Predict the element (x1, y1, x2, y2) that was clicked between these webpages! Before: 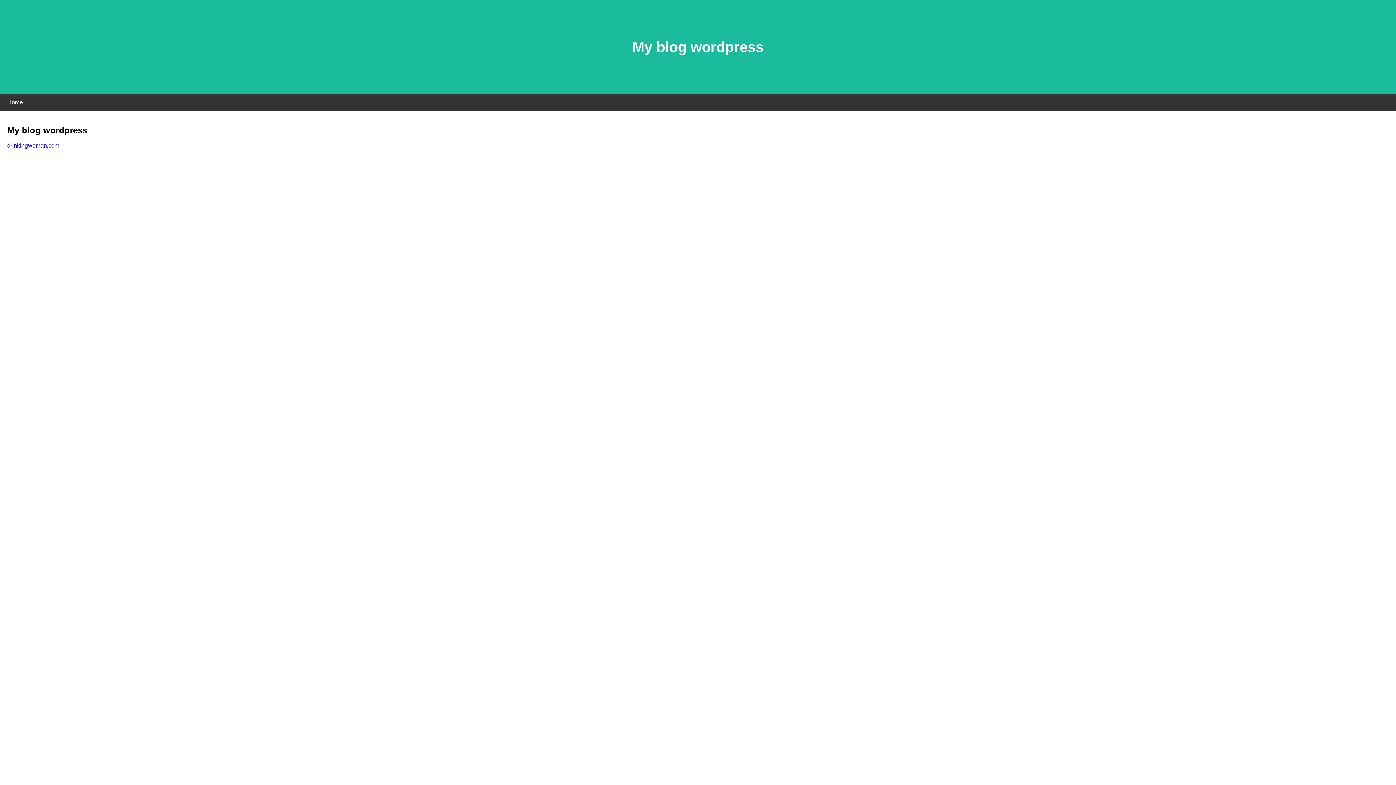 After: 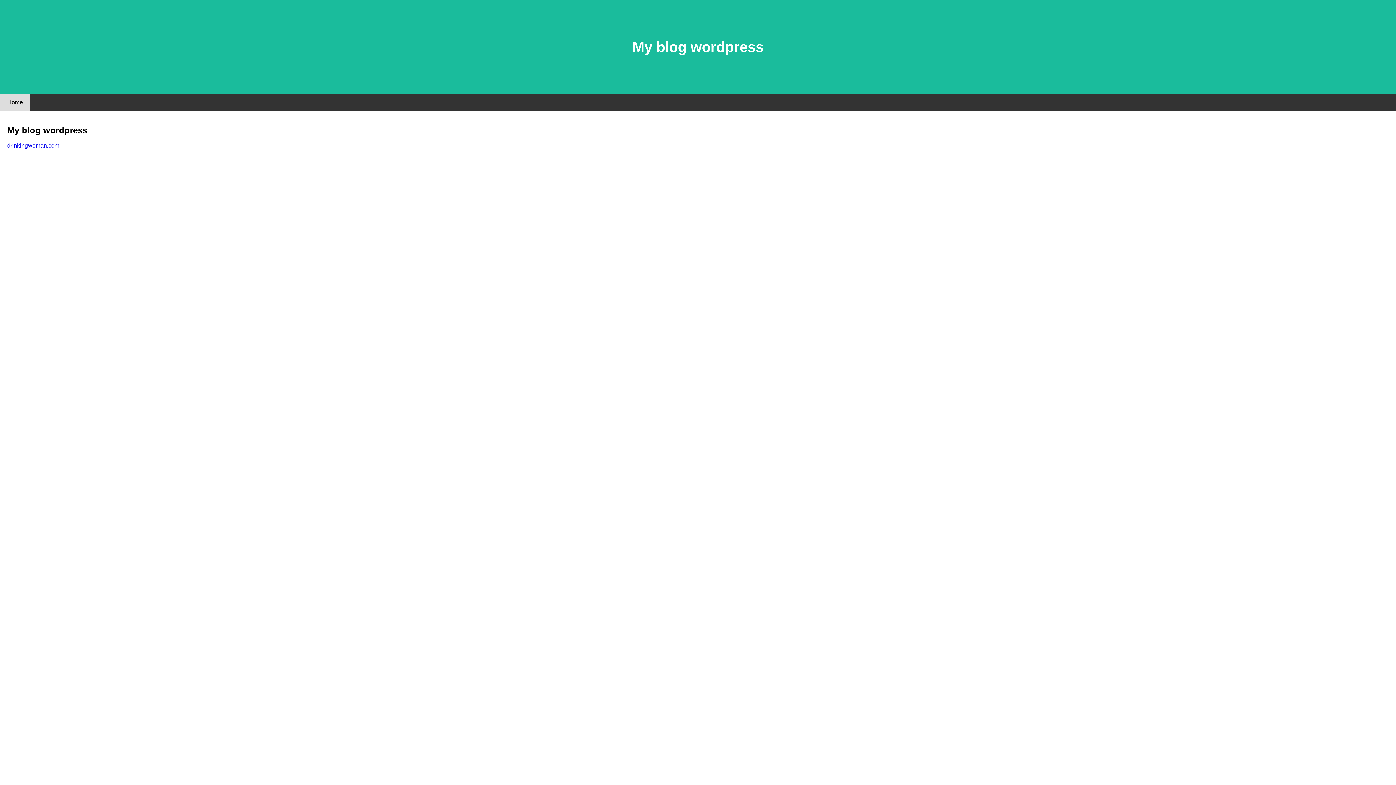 Action: label: Home bbox: (0, 94, 30, 110)